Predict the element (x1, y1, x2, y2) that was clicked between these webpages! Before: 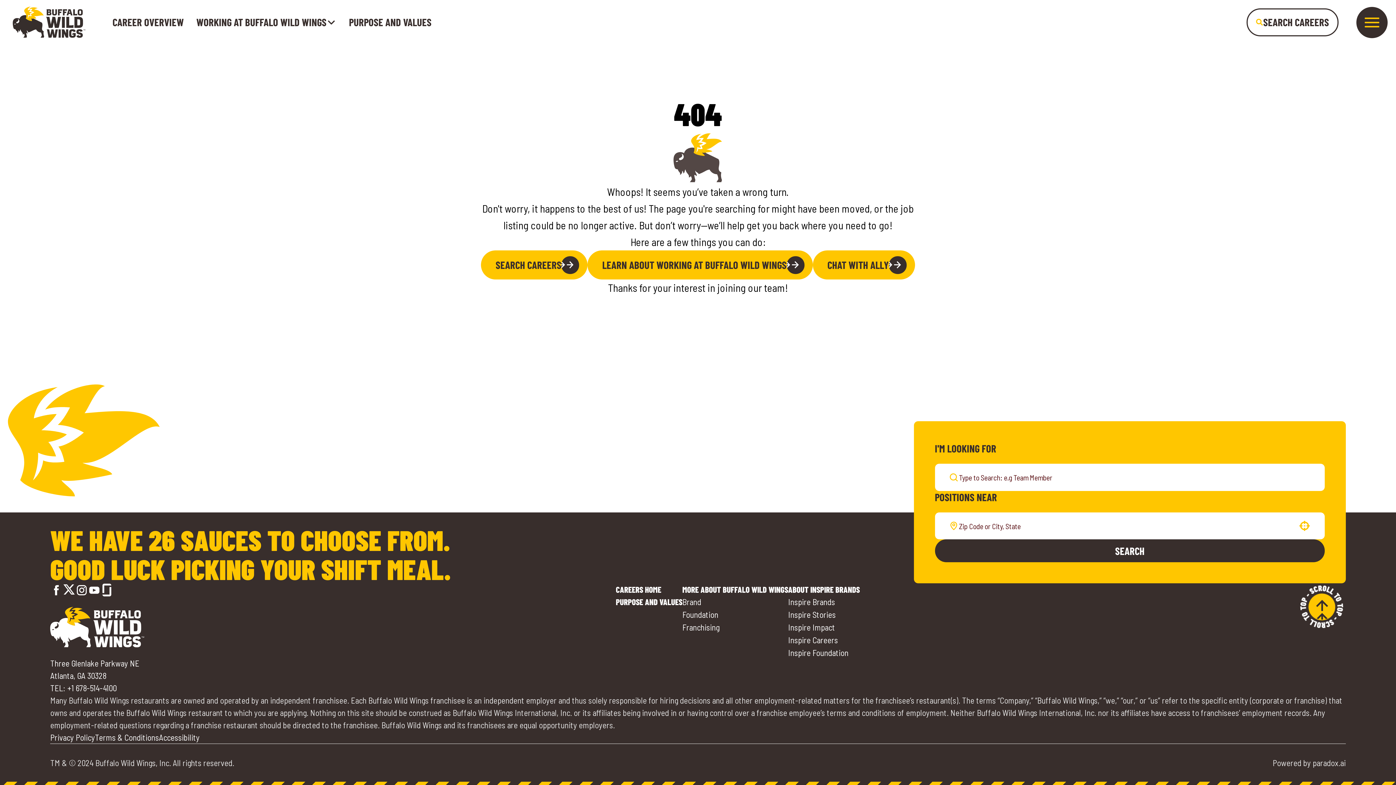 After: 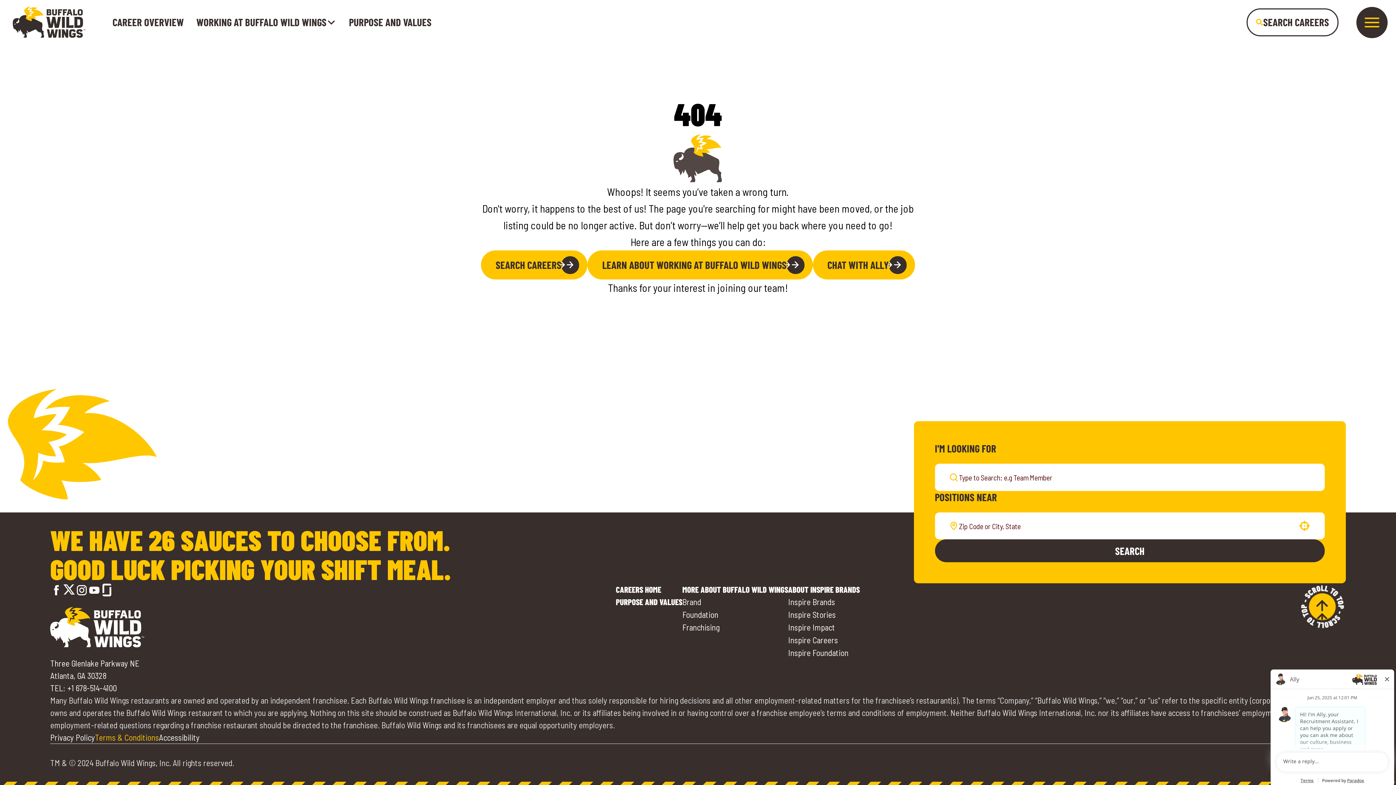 Action: bbox: (94, 732, 158, 742) label: Go to Terms & Conditions (opens in a new tab)